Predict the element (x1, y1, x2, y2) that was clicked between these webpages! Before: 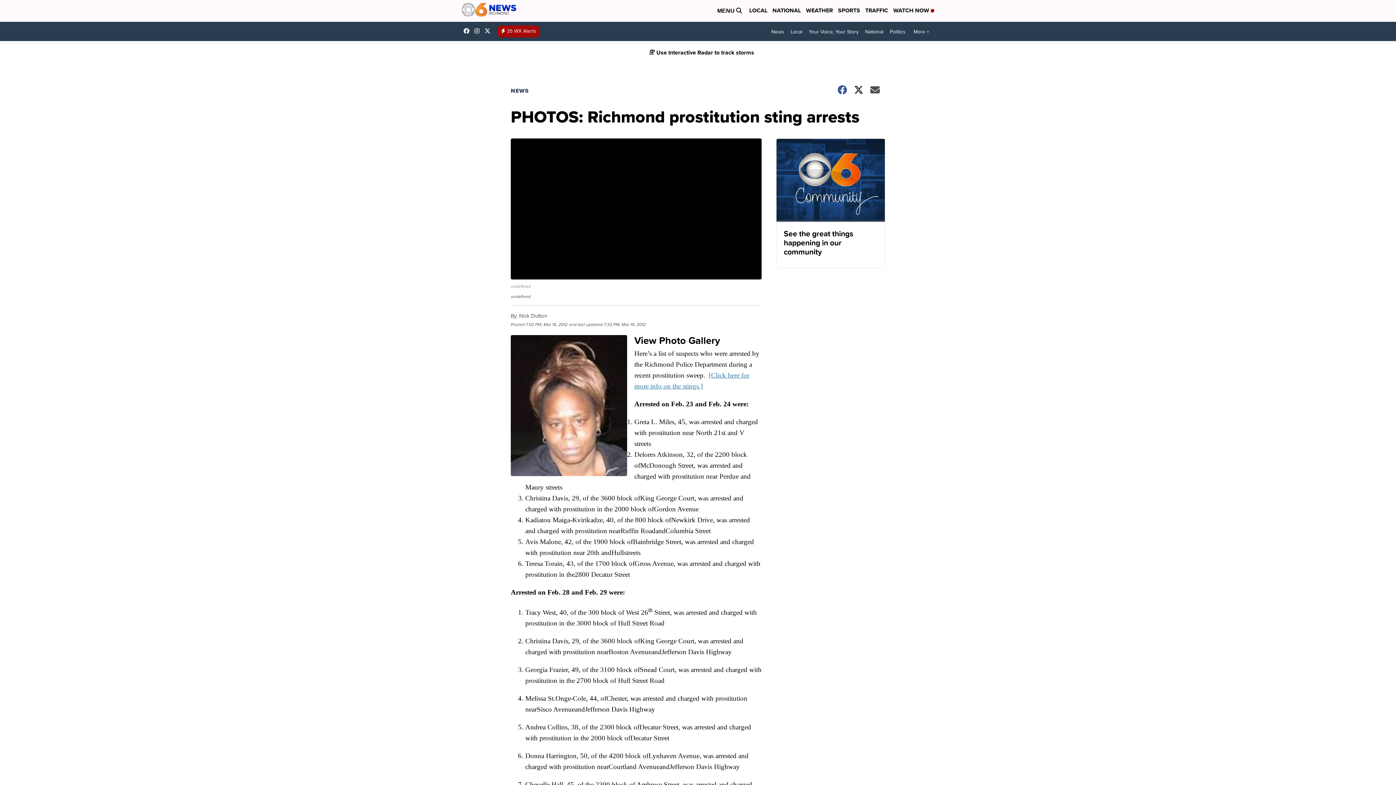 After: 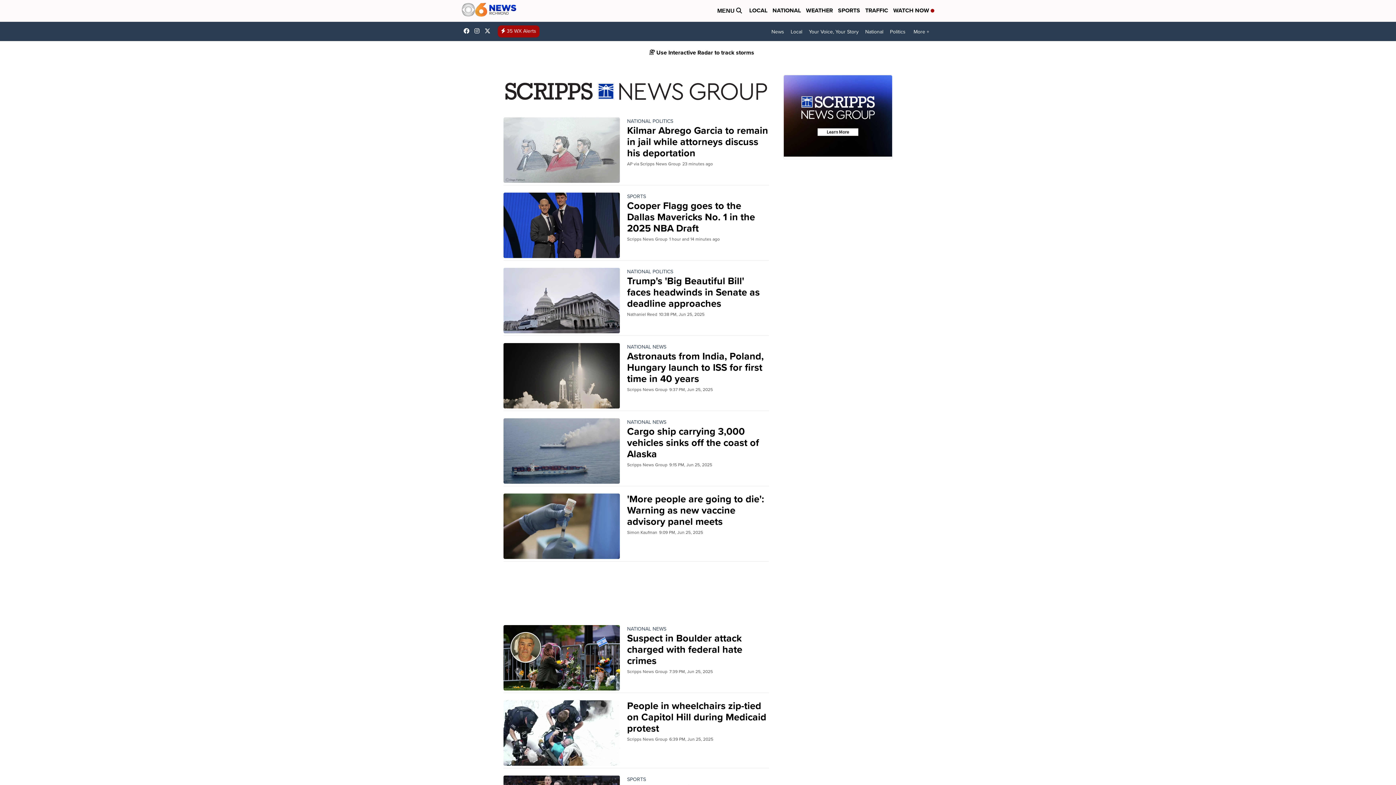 Action: bbox: (772, 6, 801, 15) label: NATIONAL